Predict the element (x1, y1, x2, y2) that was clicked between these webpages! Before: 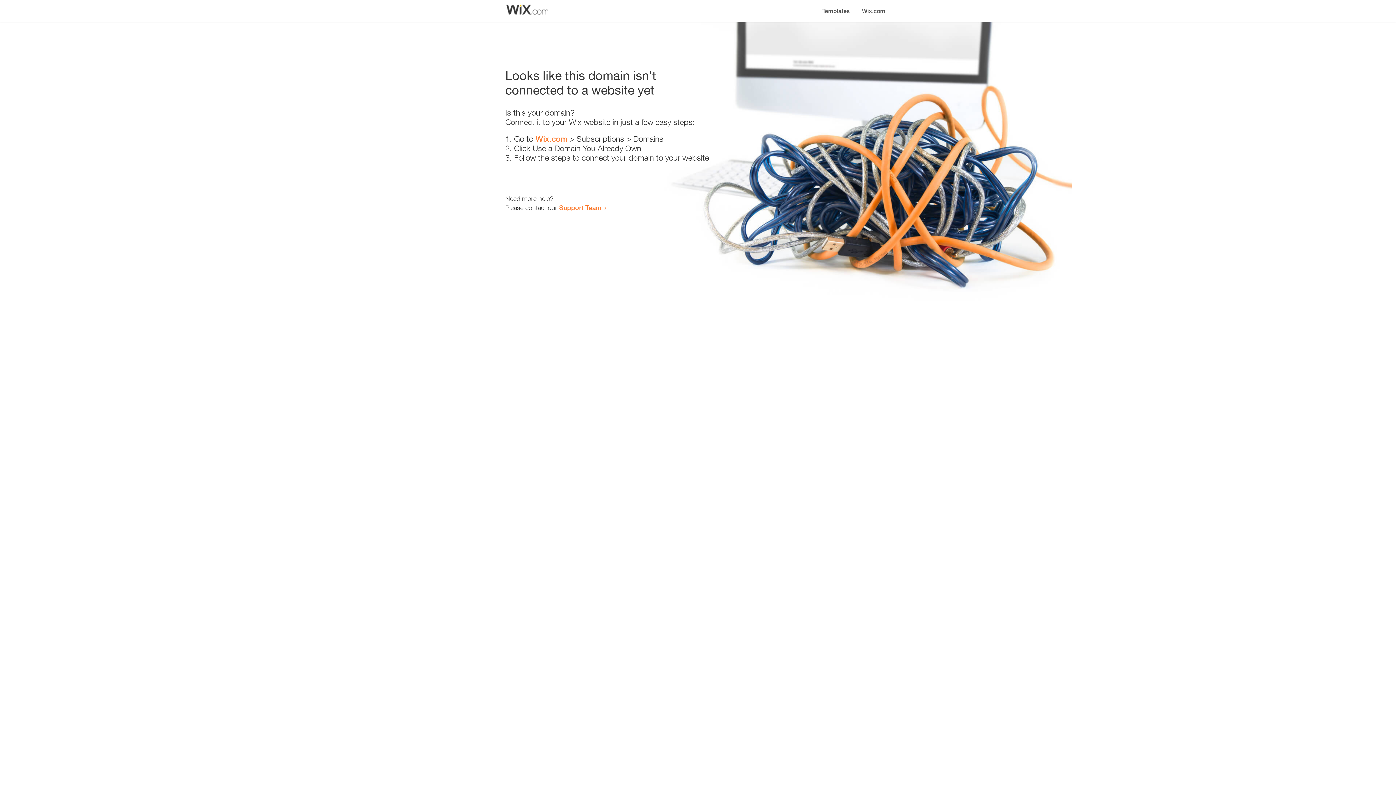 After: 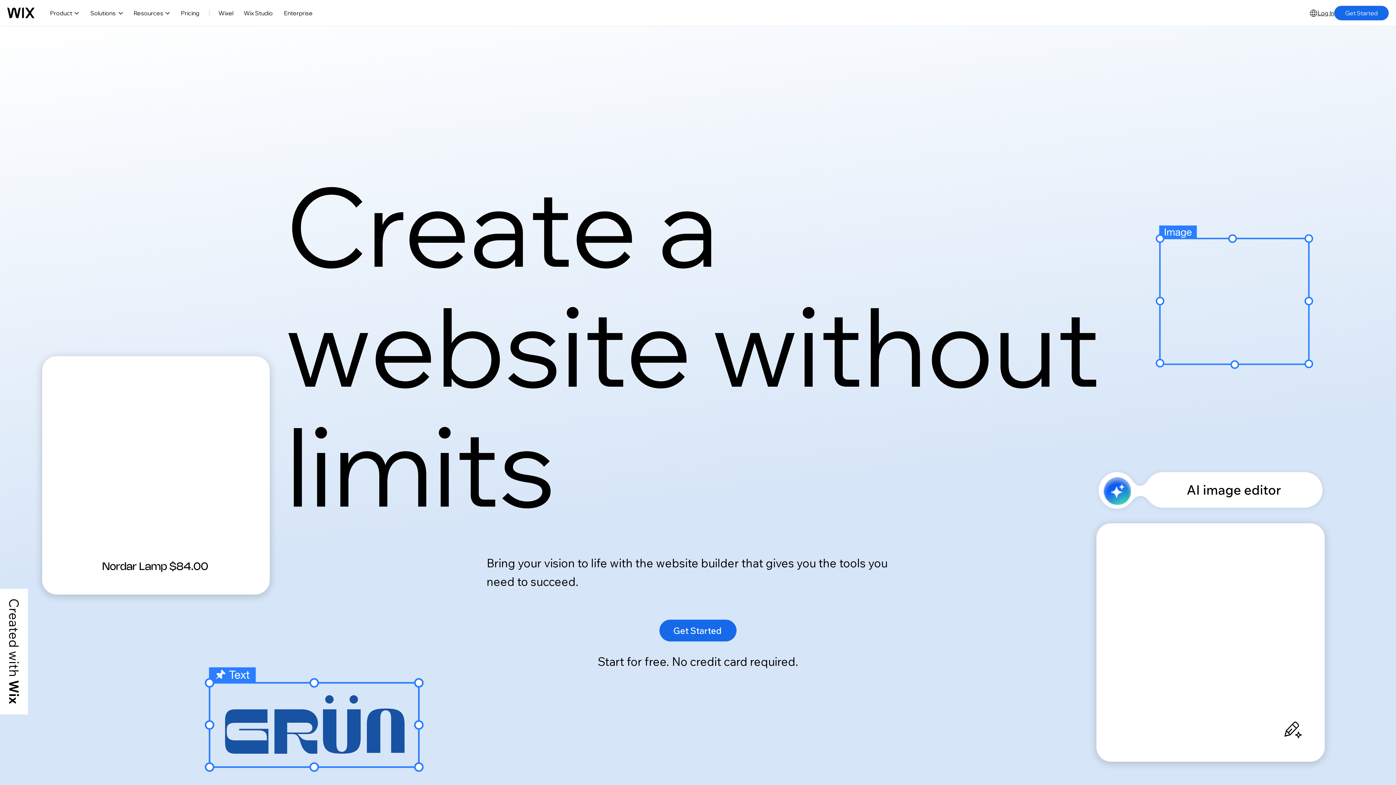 Action: bbox: (535, 134, 567, 143) label: Wix.com